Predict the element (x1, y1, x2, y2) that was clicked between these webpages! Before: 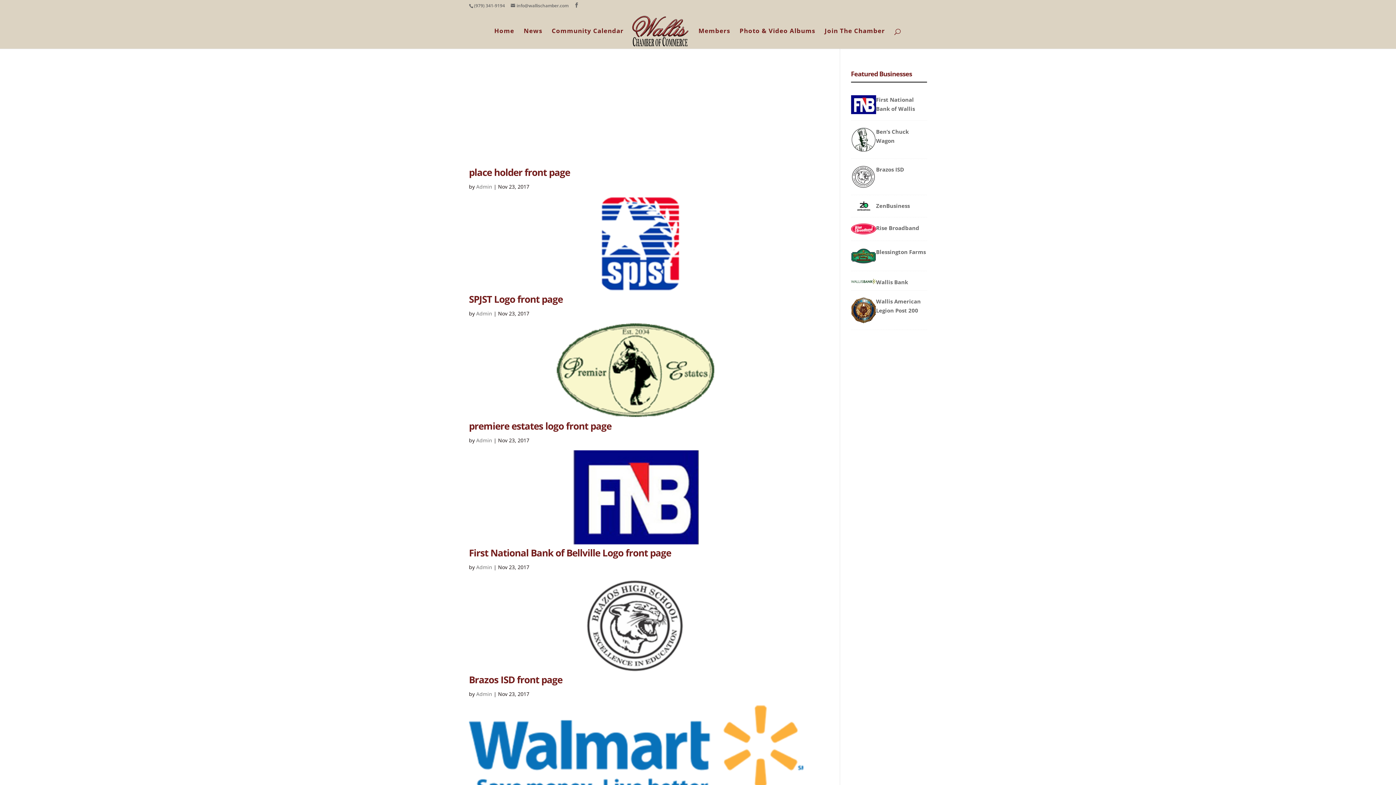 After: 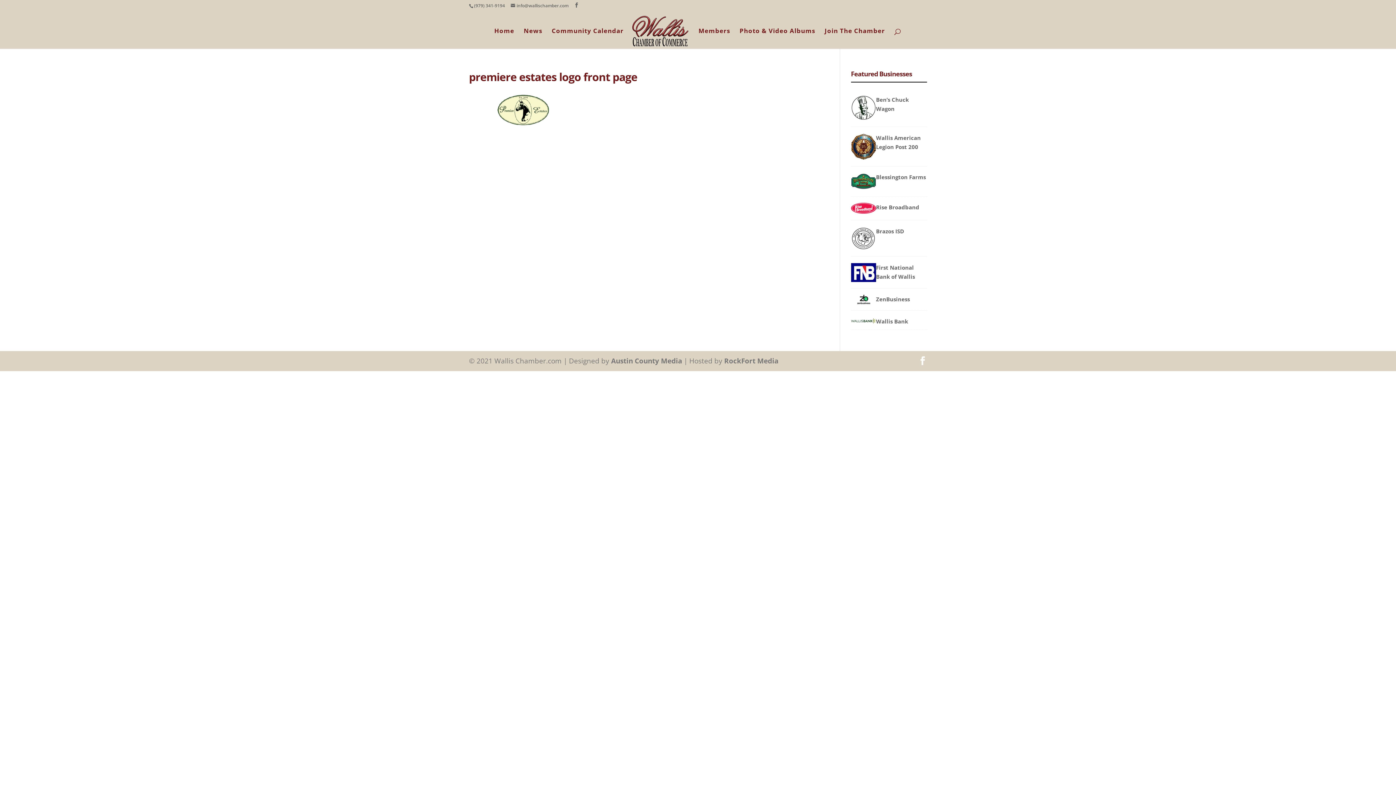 Action: bbox: (469, 419, 611, 432) label: premiere estates logo front page